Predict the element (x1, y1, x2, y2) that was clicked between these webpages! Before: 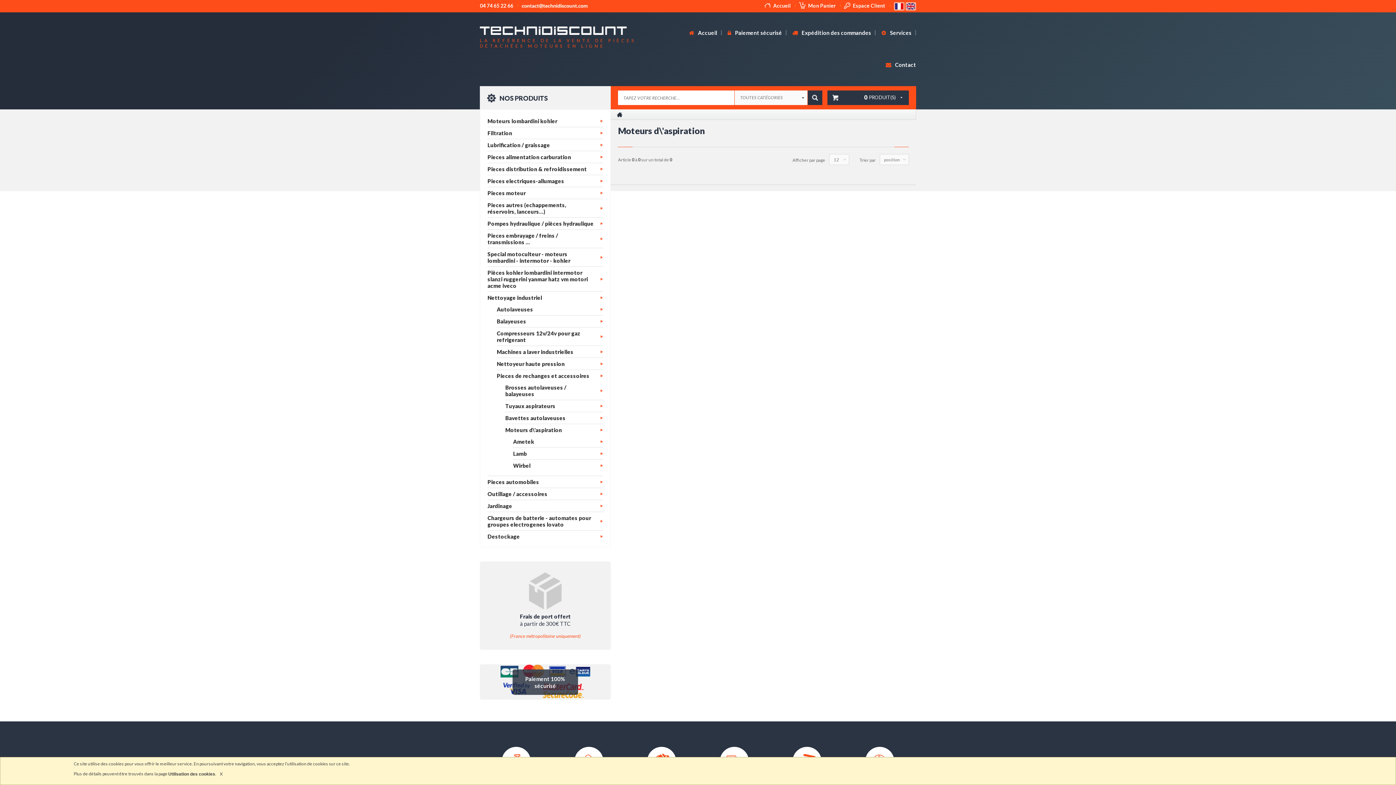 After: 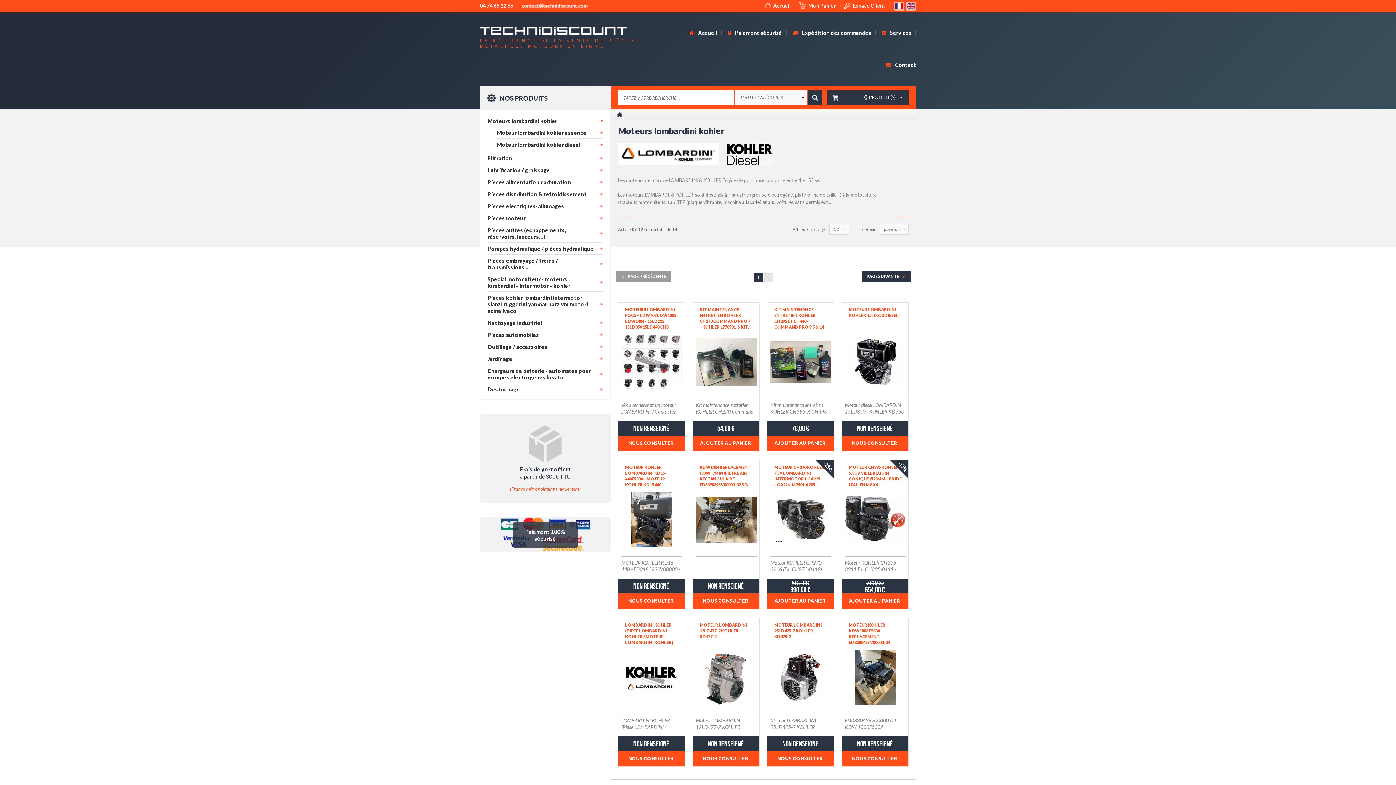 Action: label: Moteurs lombardini kohler bbox: (487, 115, 603, 126)